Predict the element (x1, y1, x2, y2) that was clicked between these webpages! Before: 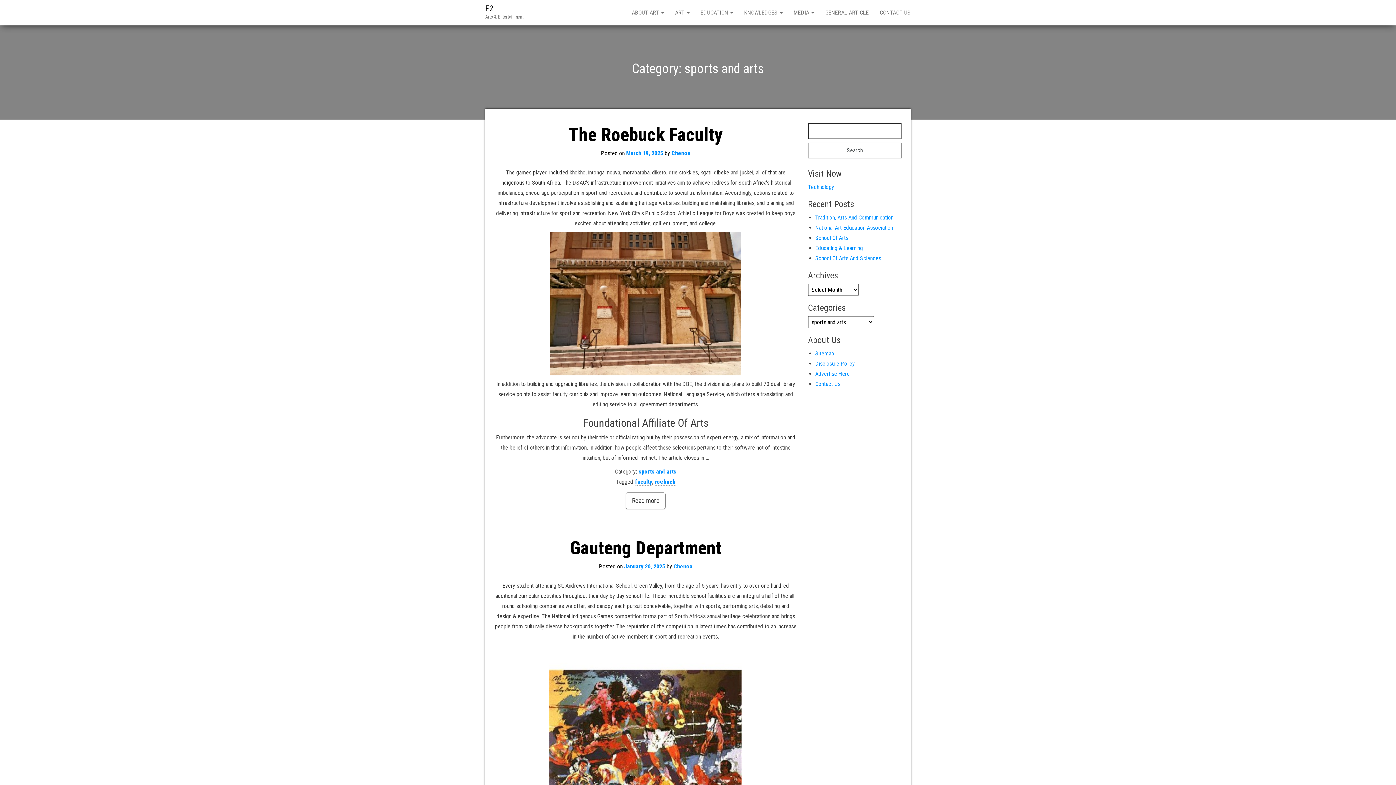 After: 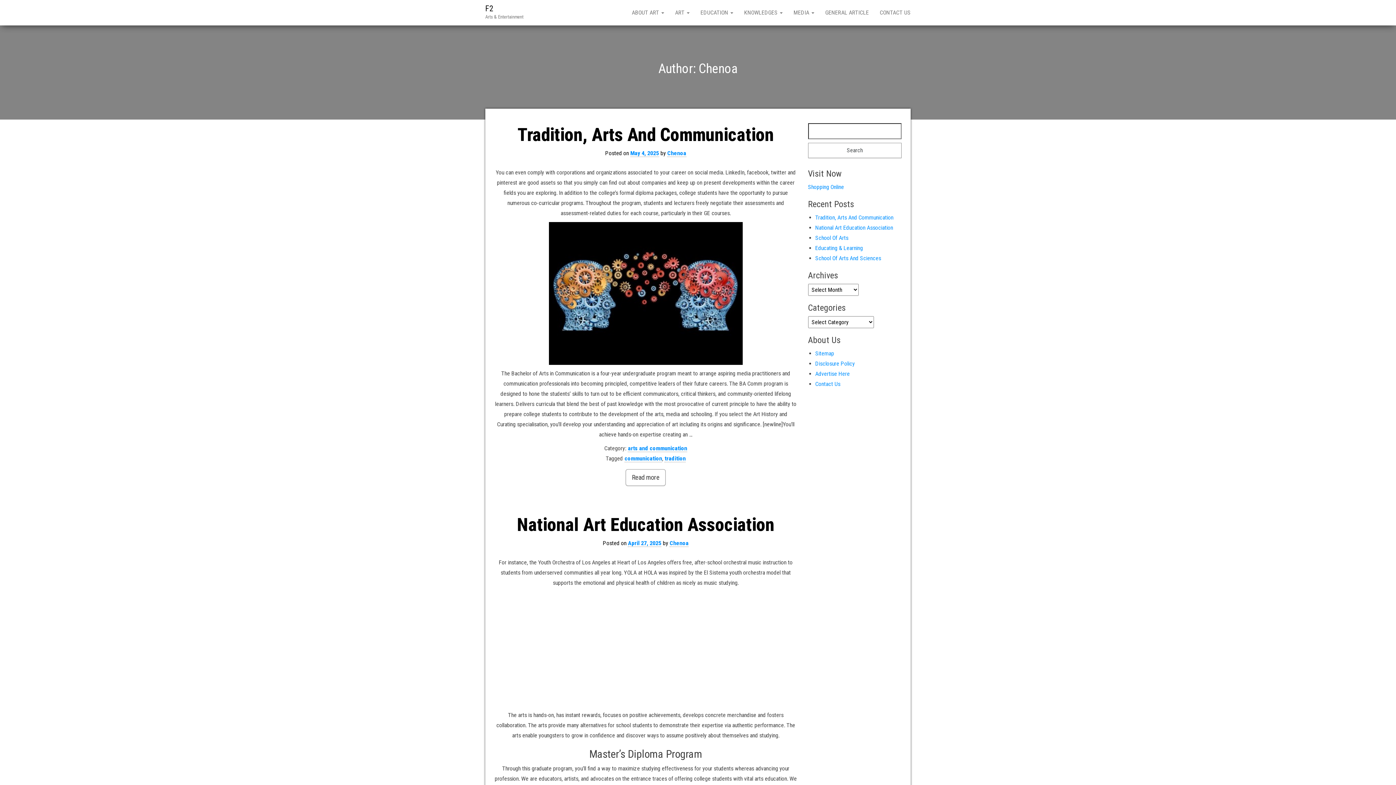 Action: label: Chenoa bbox: (671, 149, 690, 157)